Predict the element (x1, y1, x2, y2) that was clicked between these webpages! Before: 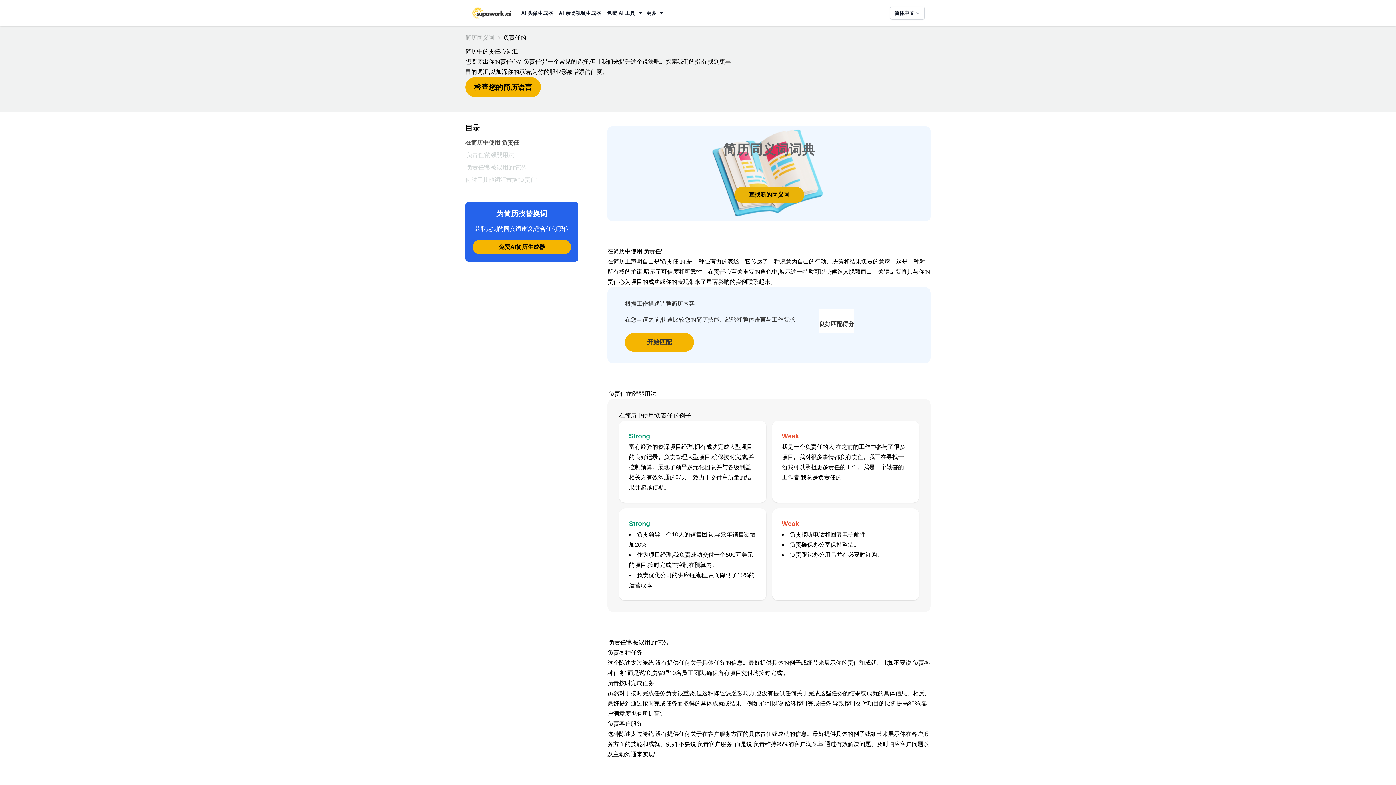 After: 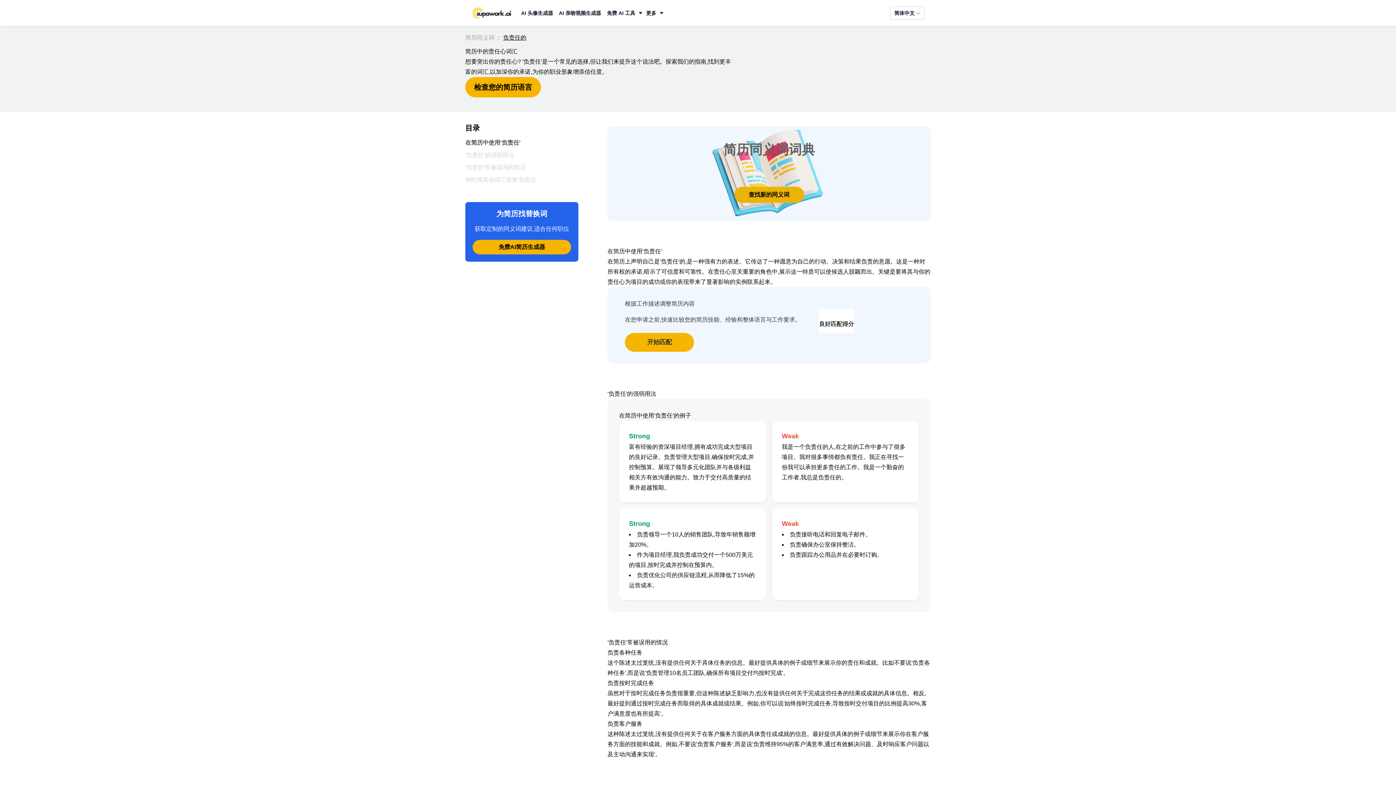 Action: bbox: (503, 32, 526, 42) label: 负责任的